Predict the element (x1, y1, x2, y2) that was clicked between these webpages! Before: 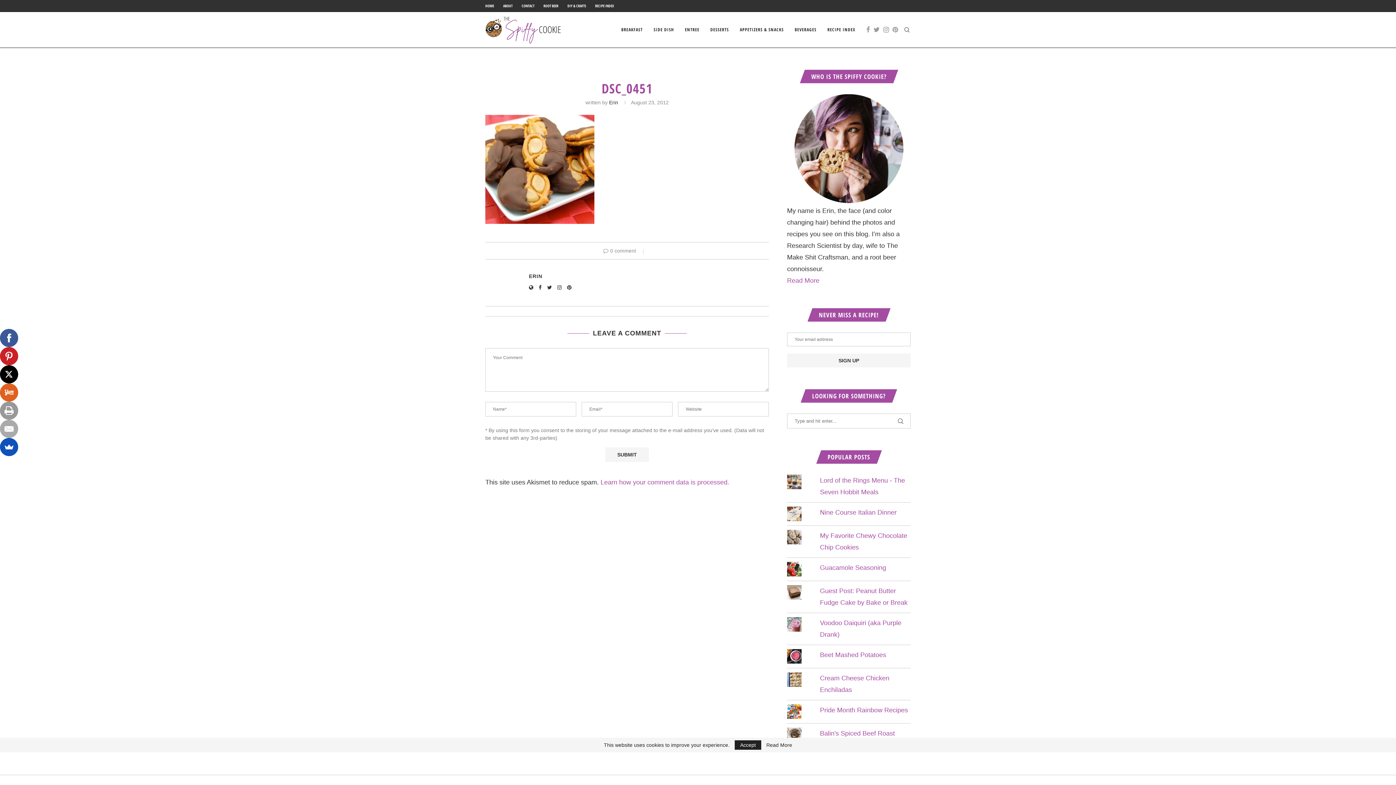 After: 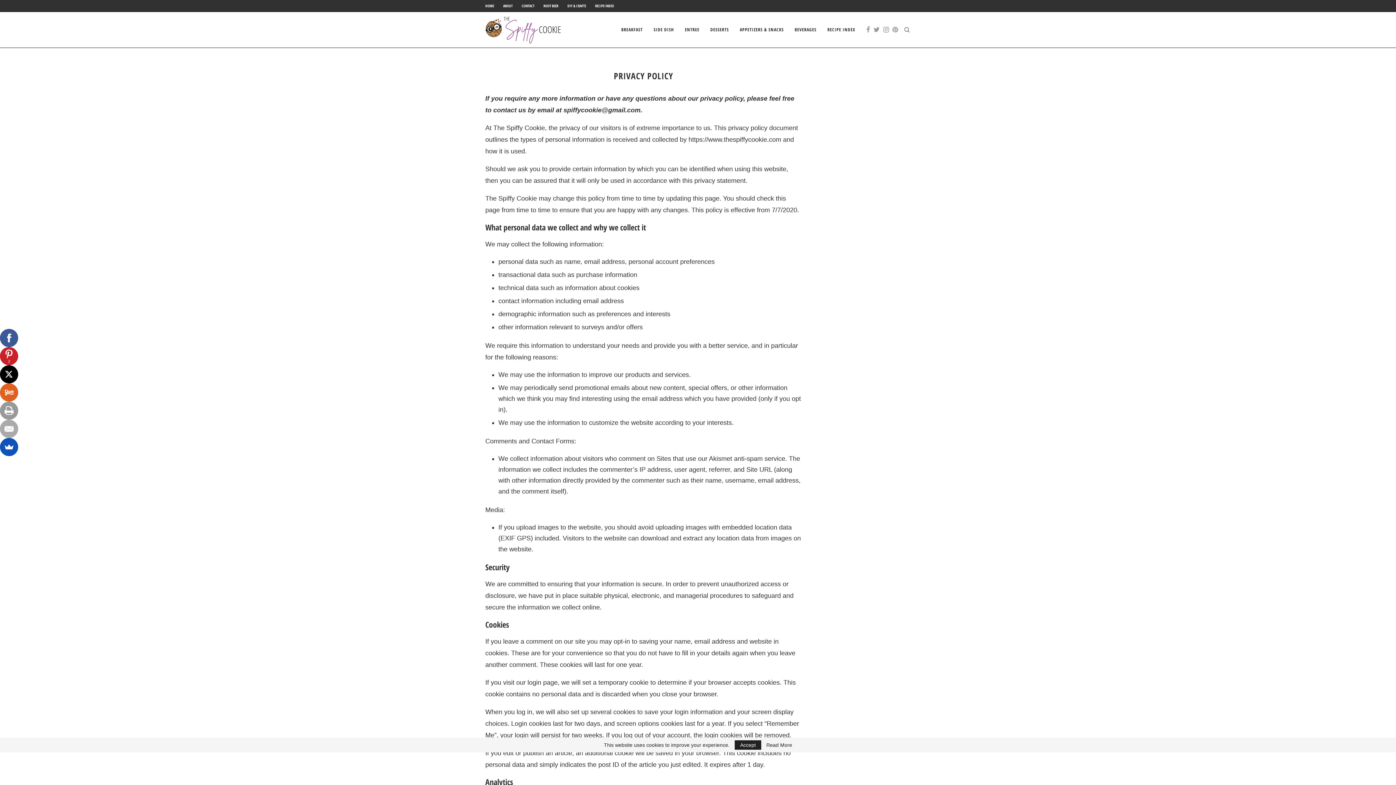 Action: label: Read More bbox: (766, 742, 792, 748)